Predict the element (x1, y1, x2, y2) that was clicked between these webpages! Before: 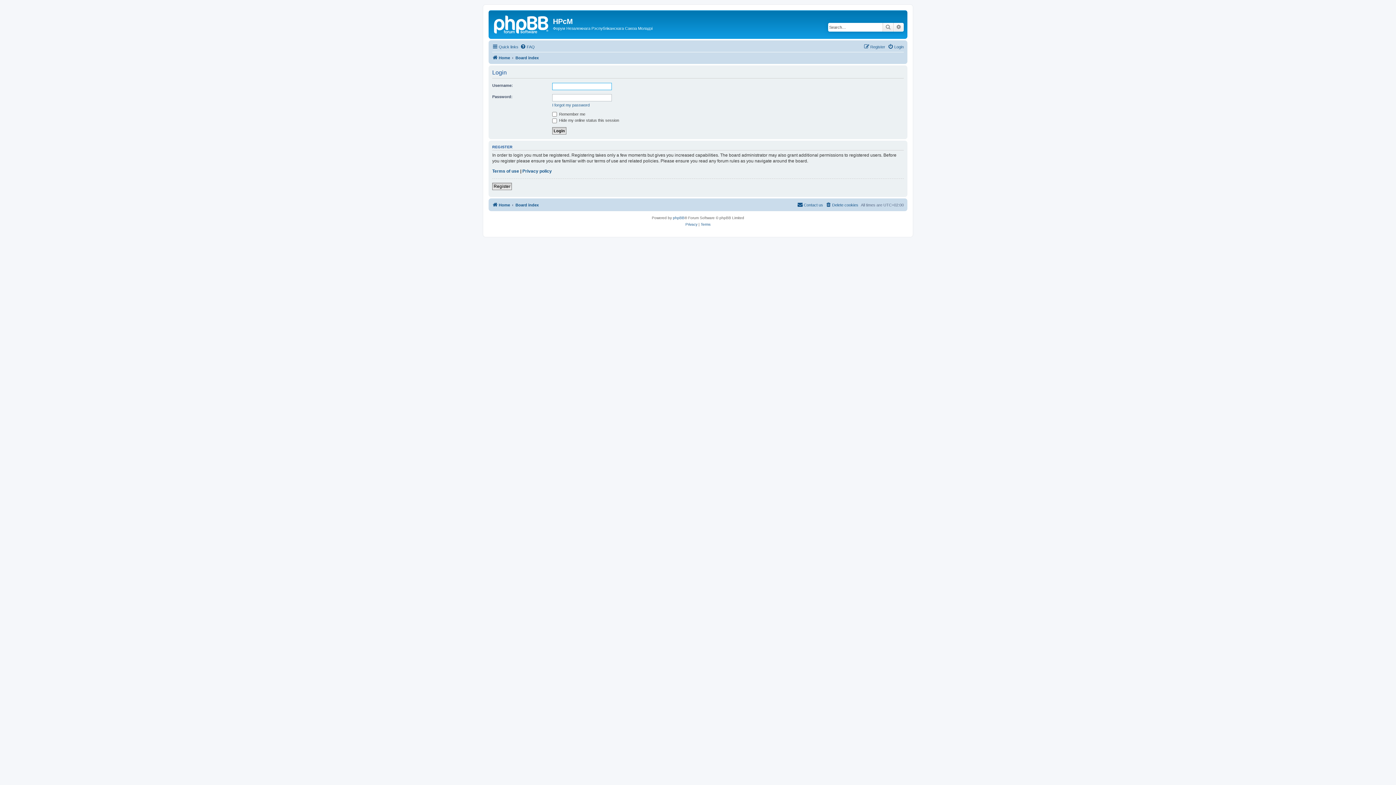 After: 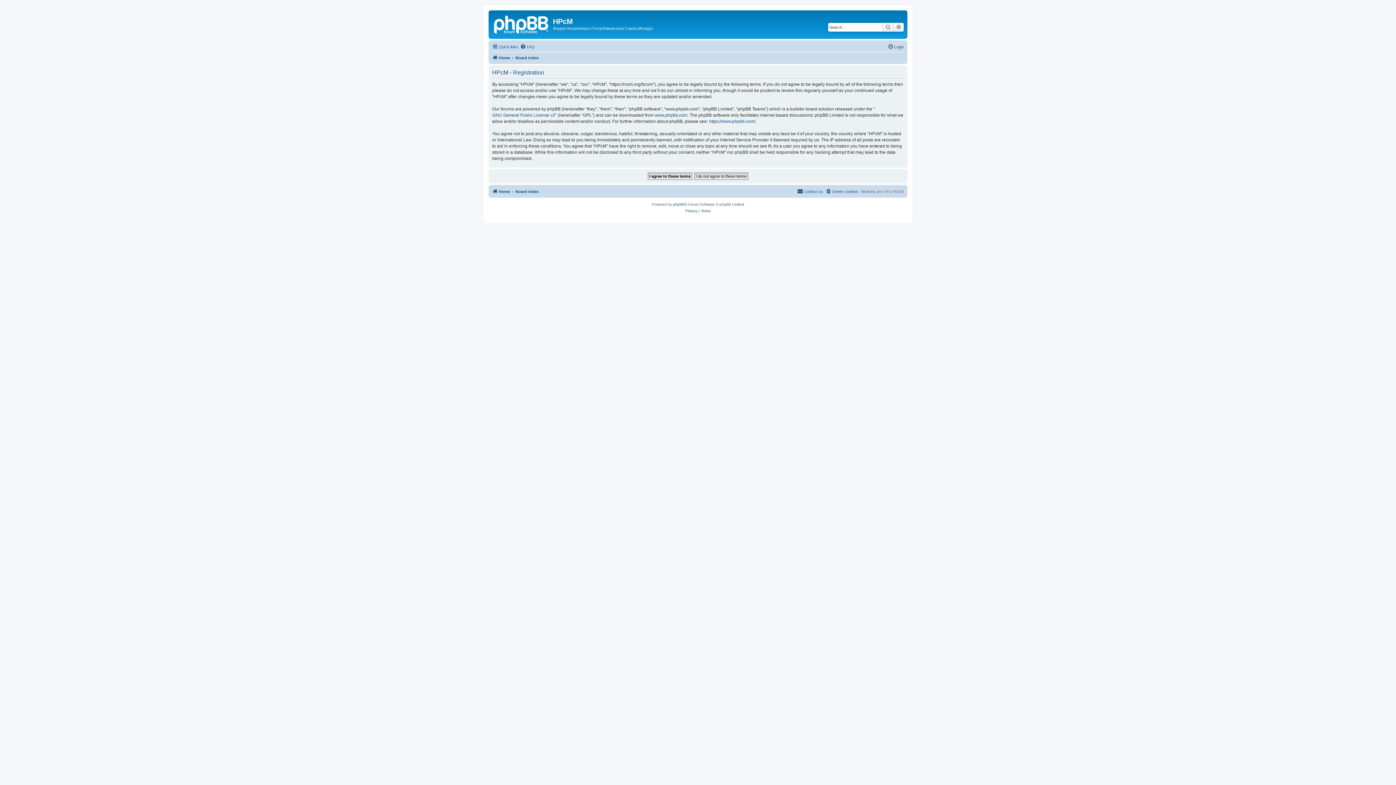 Action: label: Register bbox: (492, 182, 512, 190)